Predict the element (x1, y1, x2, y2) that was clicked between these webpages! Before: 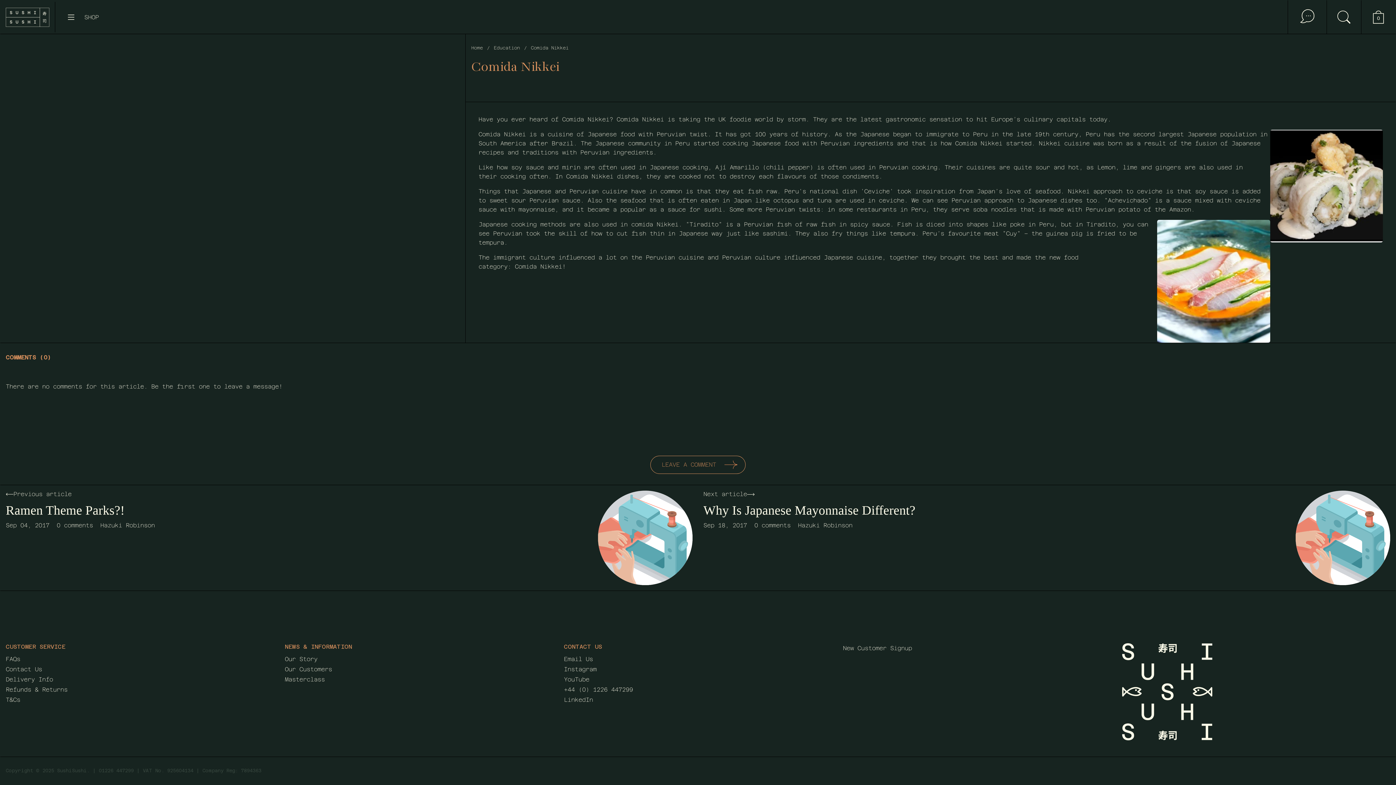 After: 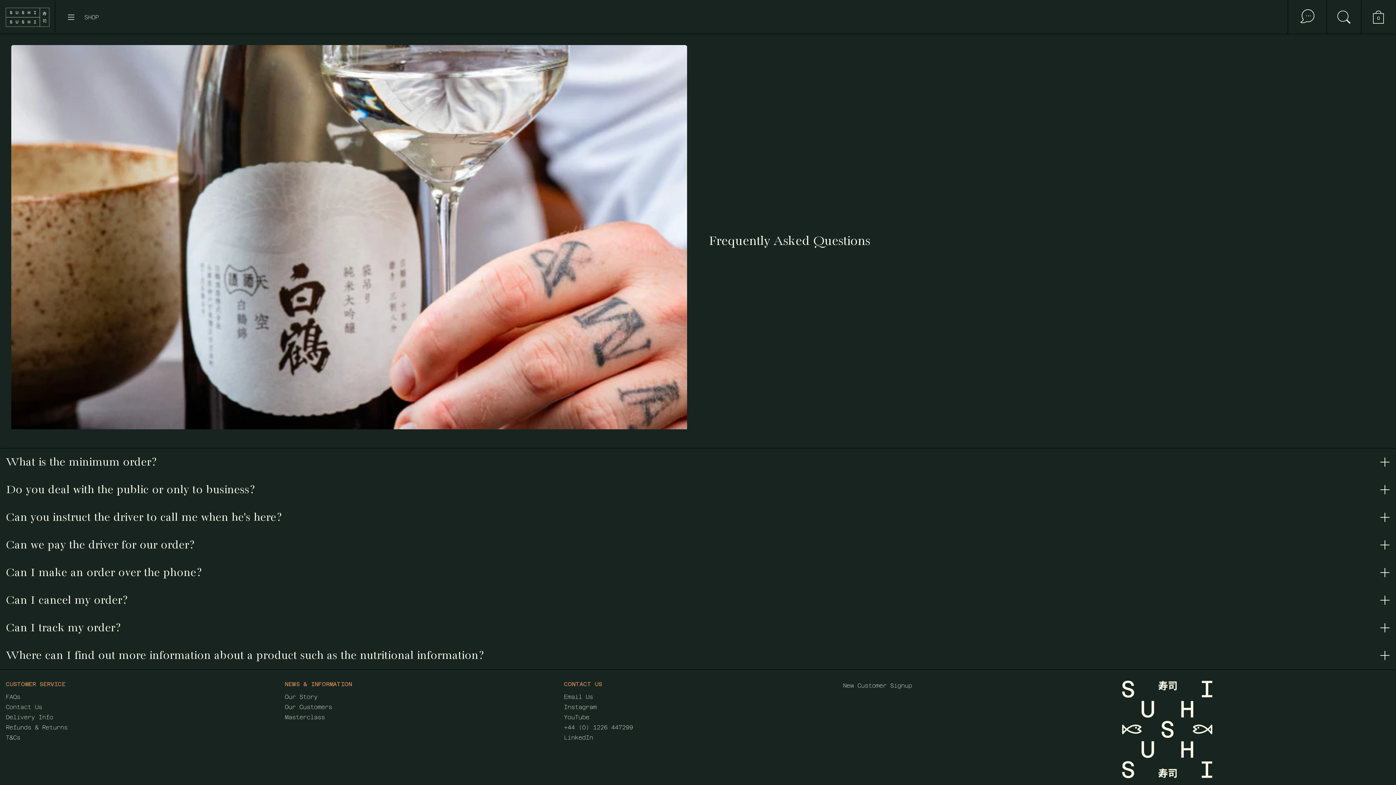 Action: label: FAQs bbox: (5, 654, 274, 664)